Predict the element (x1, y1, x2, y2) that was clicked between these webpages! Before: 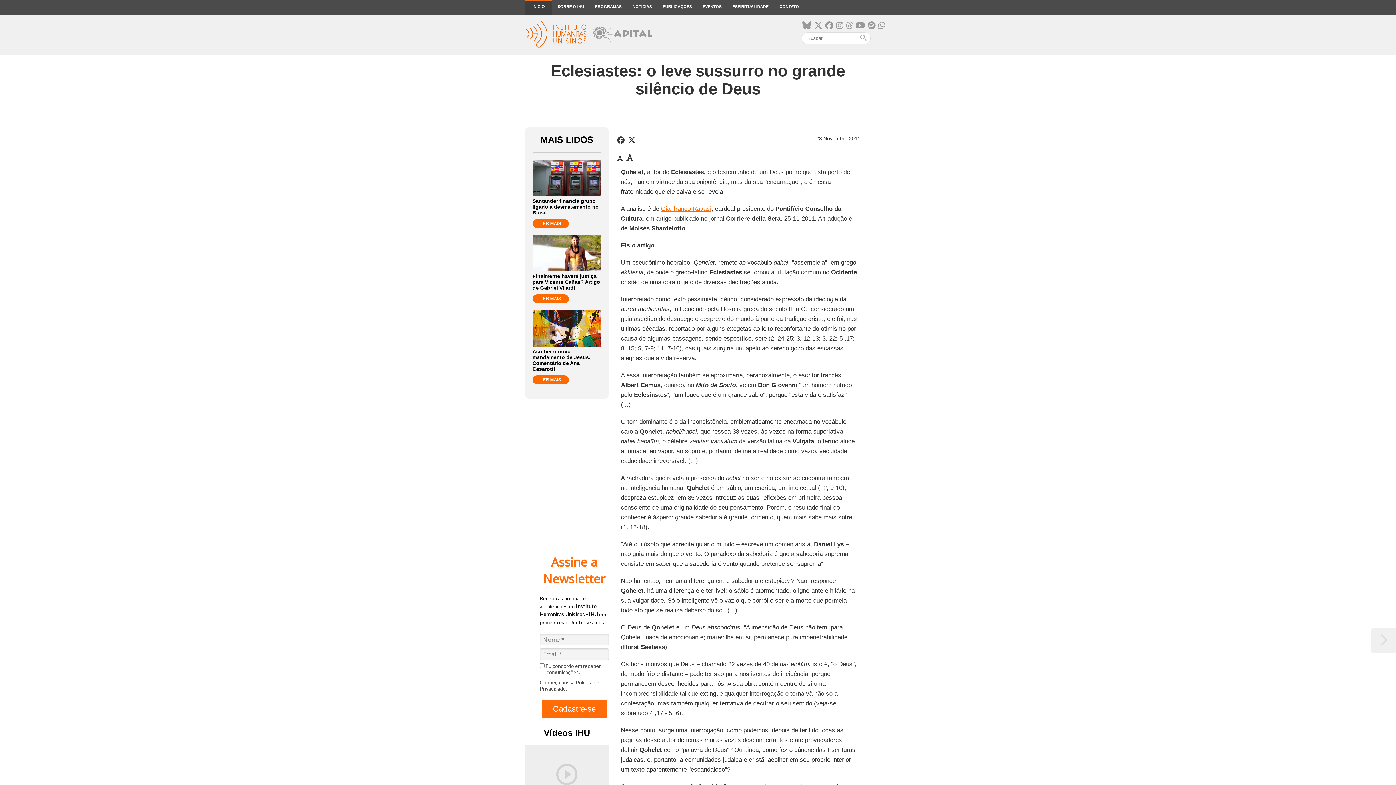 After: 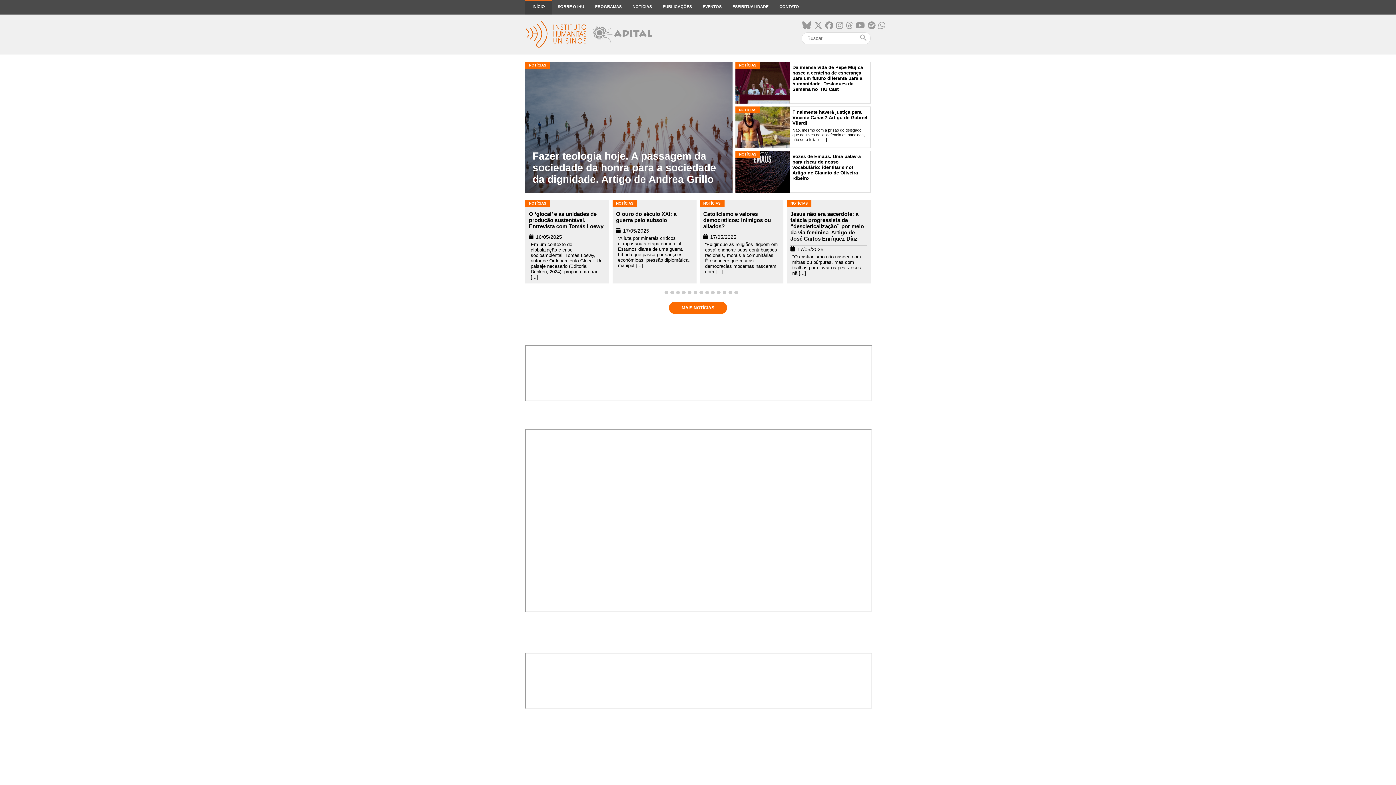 Action: bbox: (525, 43, 652, 49)